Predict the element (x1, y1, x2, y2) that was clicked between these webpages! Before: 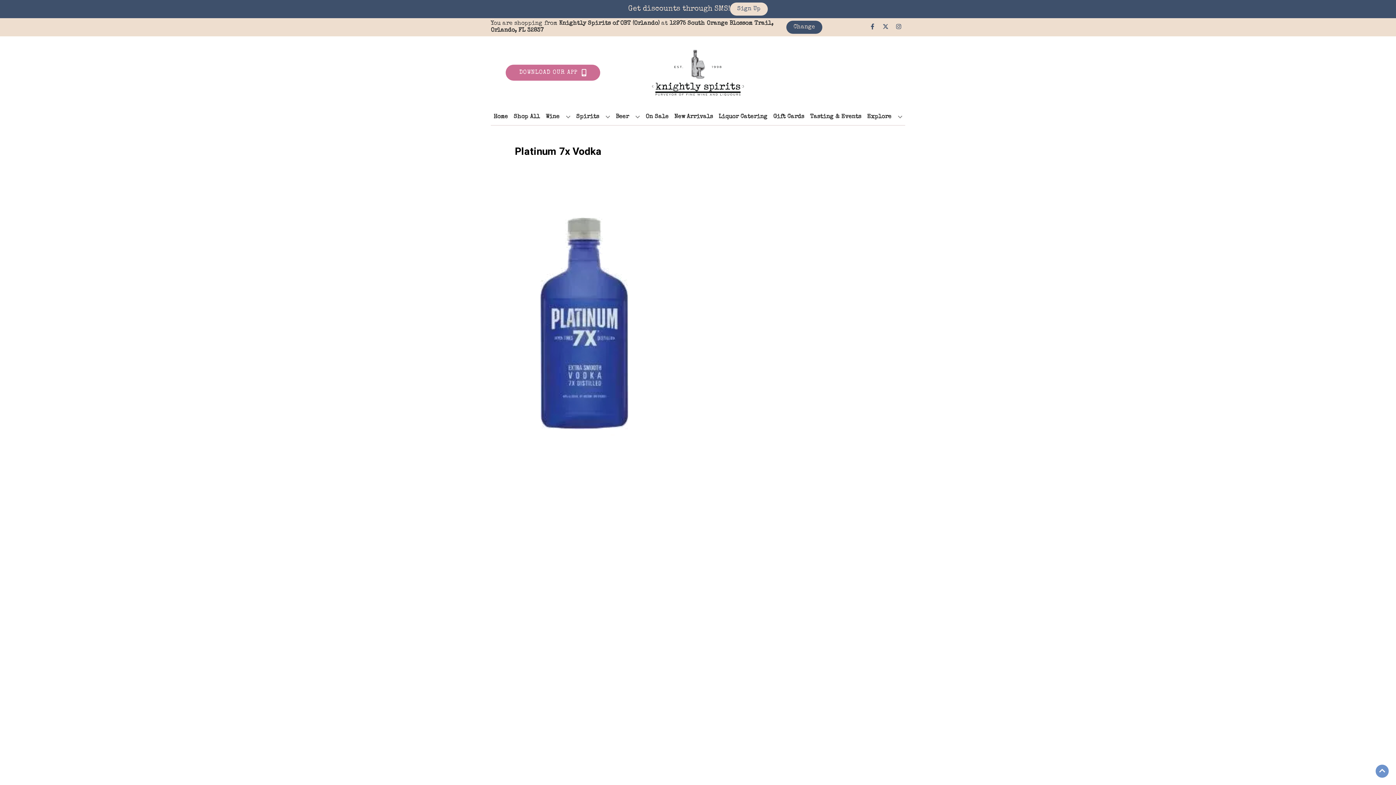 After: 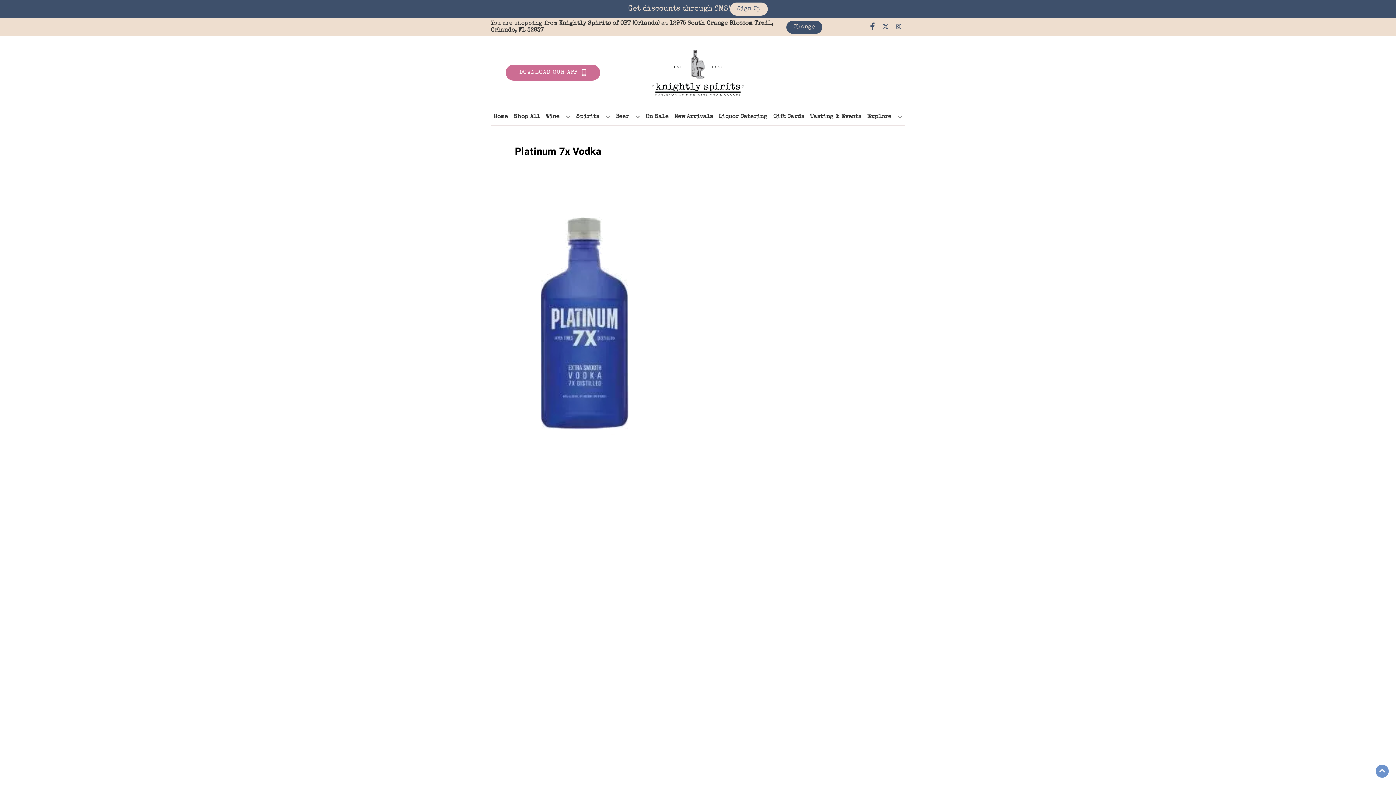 Action: label: Opens facebook in a new tab bbox: (866, 23, 879, 30)